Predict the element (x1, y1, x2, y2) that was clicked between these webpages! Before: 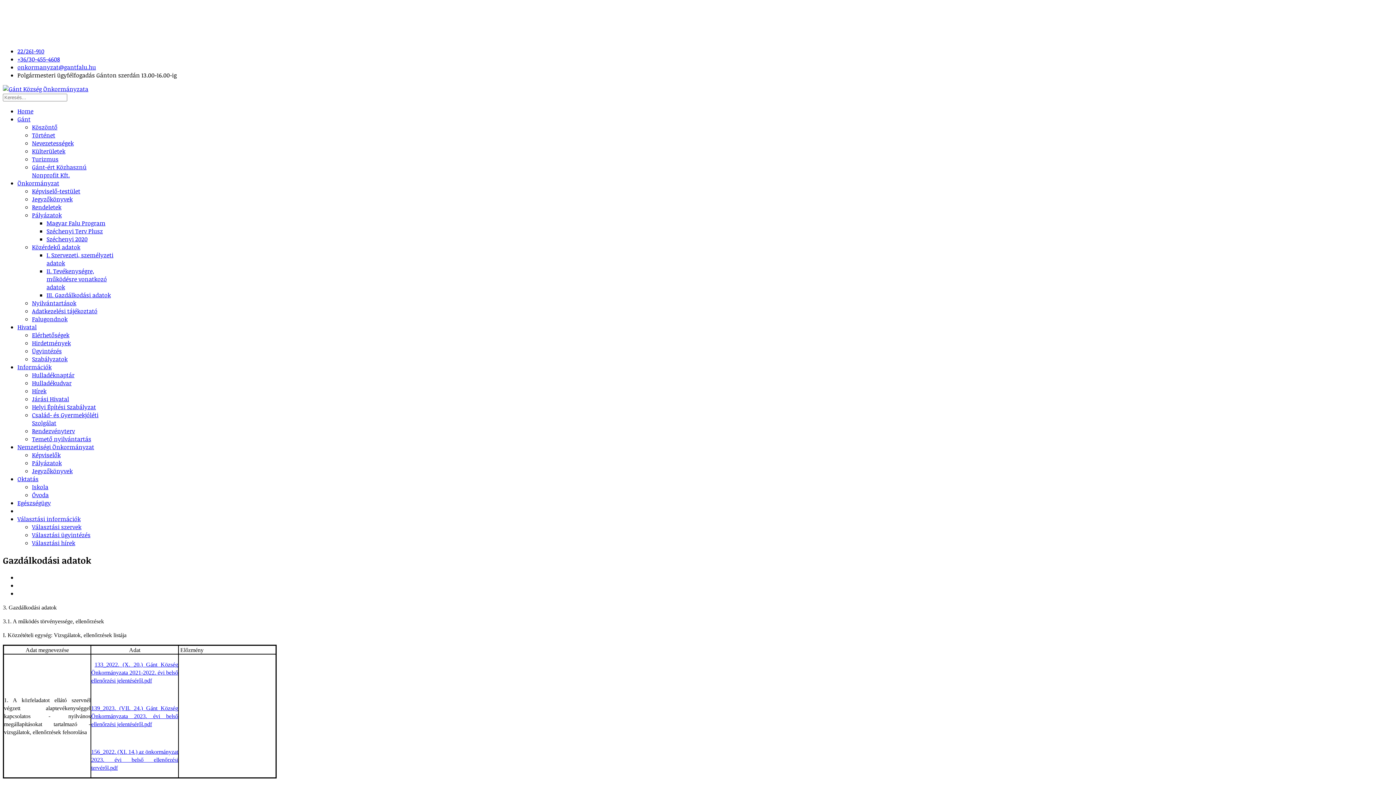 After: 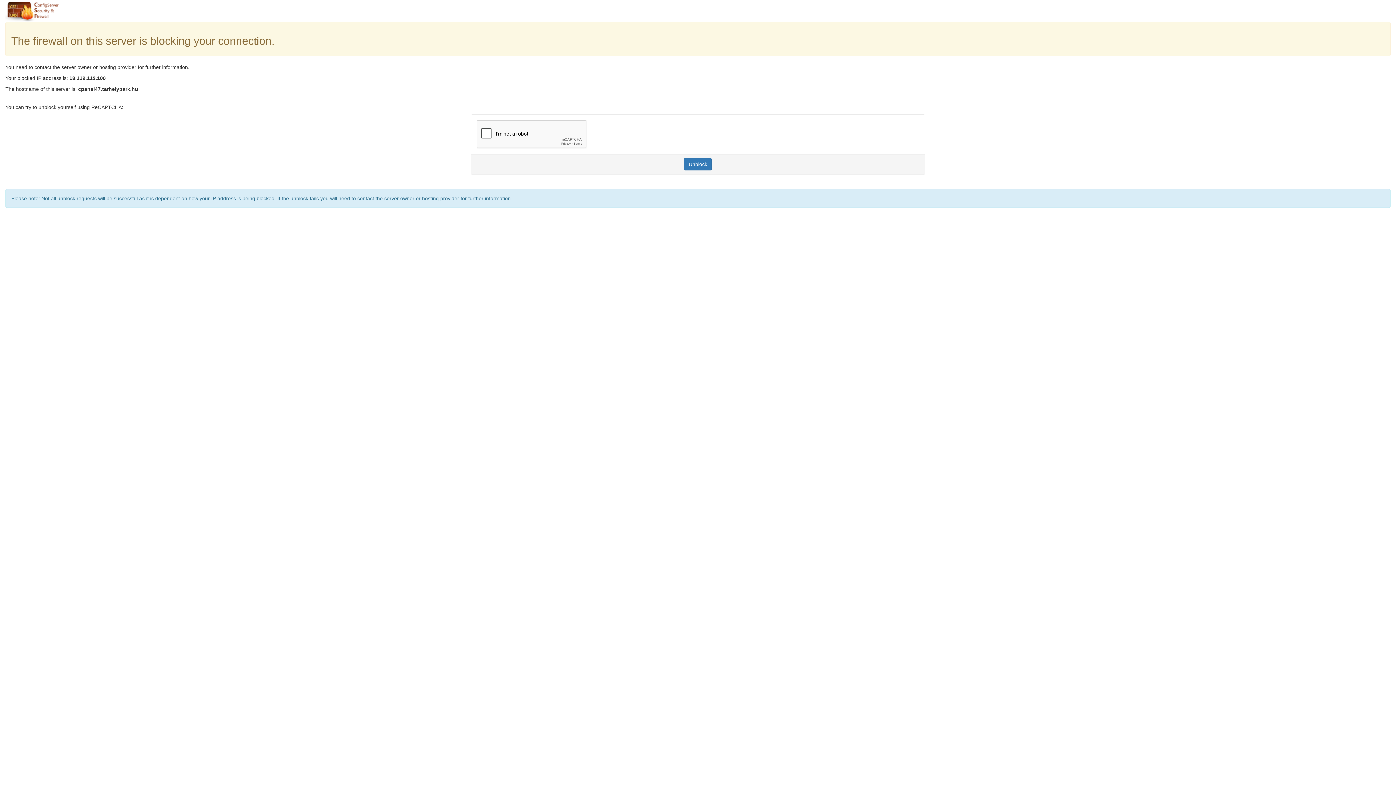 Action: bbox: (17, 475, 38, 483) label: Oktatás